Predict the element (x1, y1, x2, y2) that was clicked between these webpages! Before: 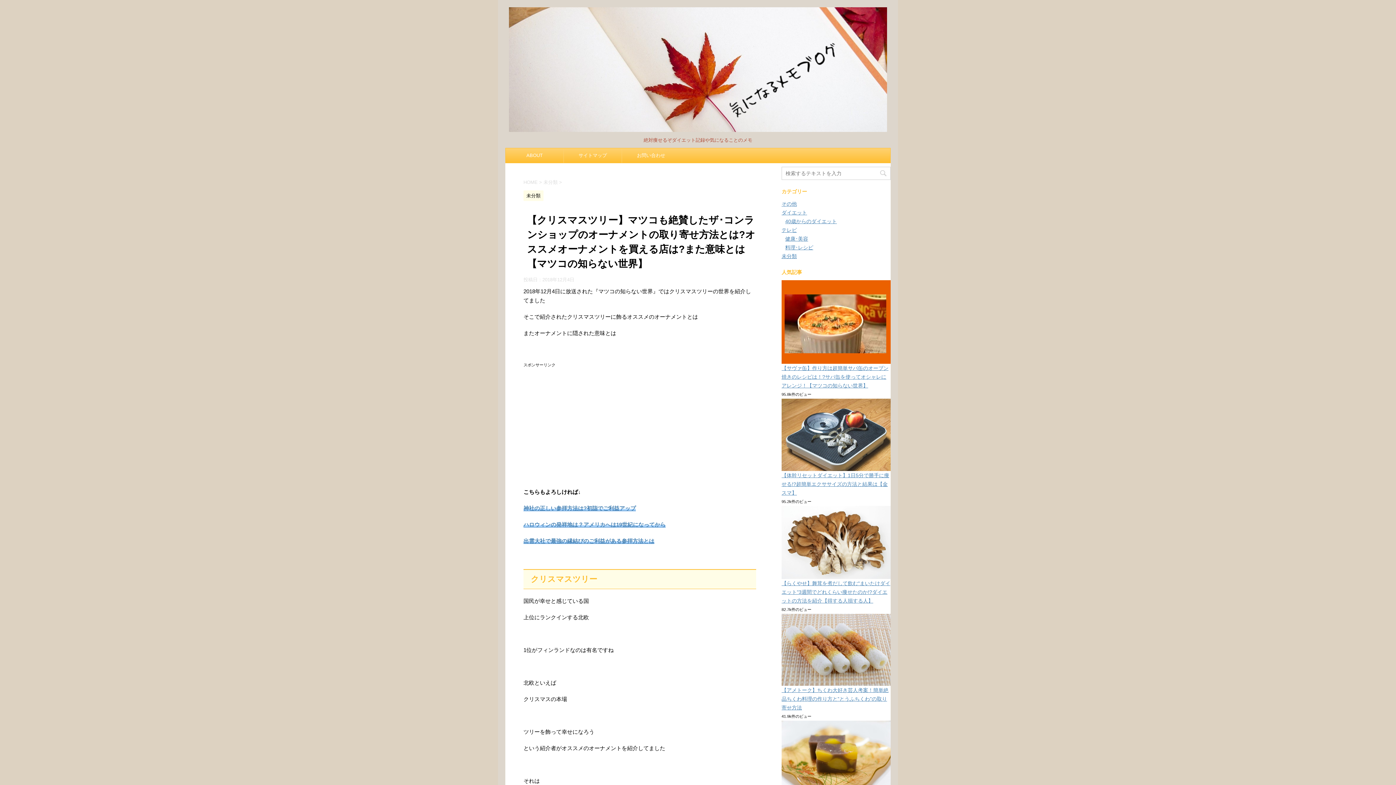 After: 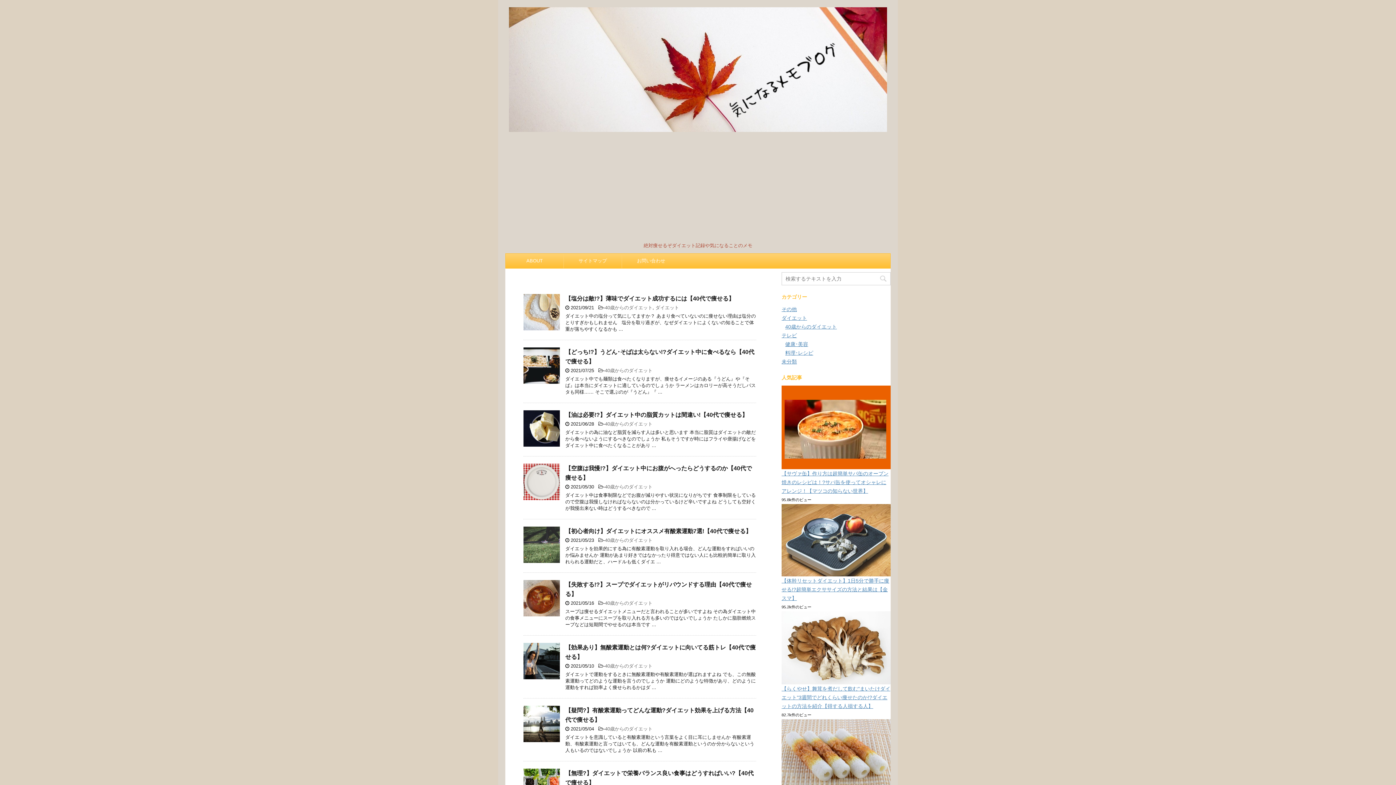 Action: bbox: (523, 179, 537, 185) label: HOME